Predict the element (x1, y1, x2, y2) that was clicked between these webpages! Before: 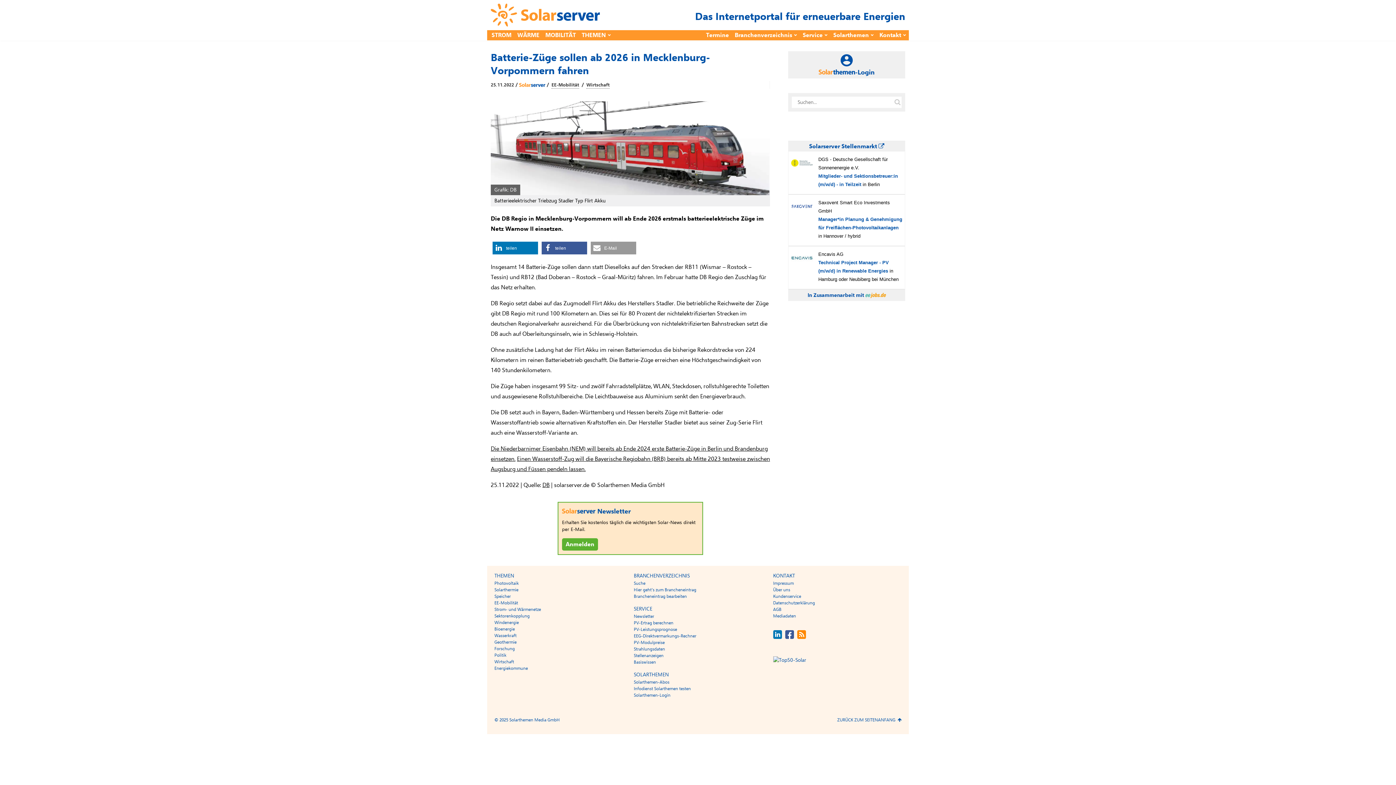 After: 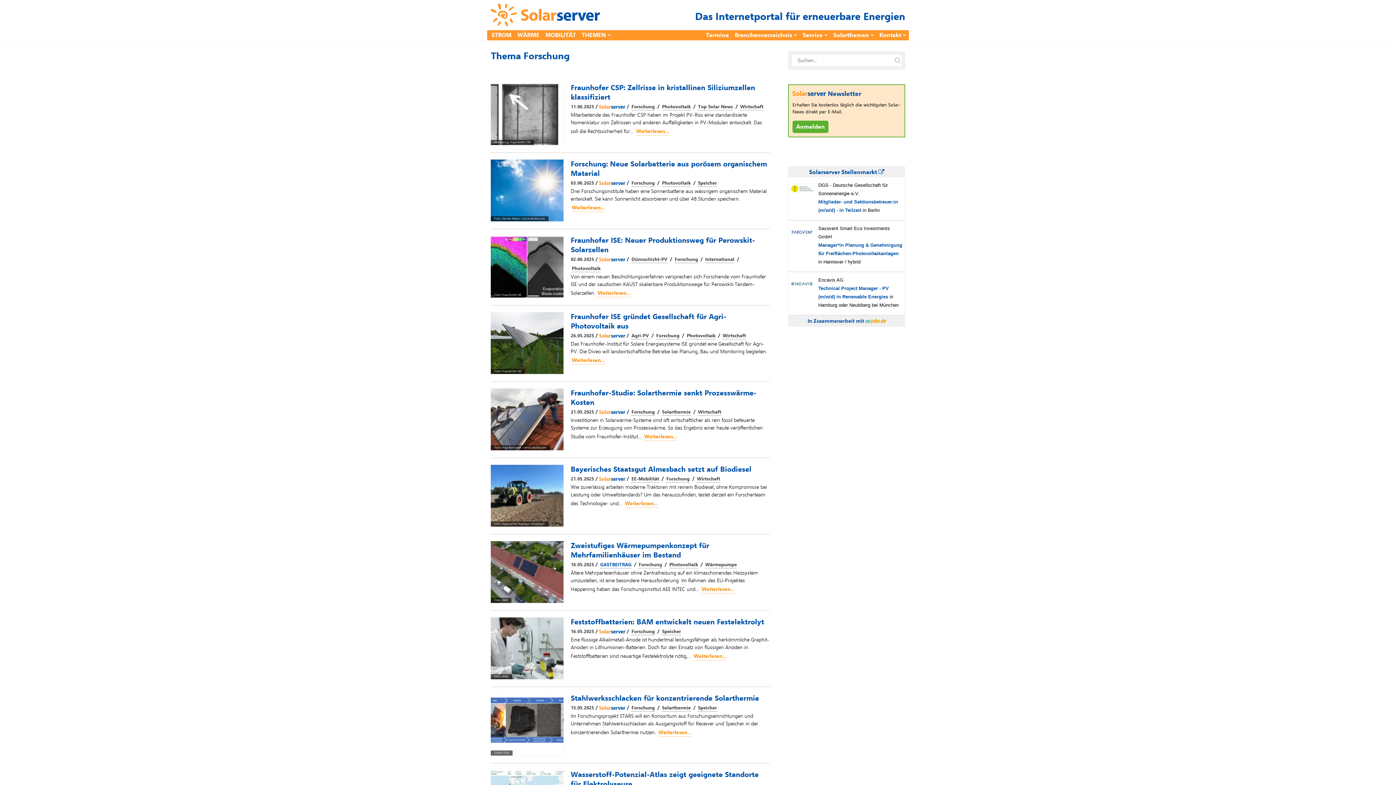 Action: bbox: (494, 646, 514, 652) label: Forschung